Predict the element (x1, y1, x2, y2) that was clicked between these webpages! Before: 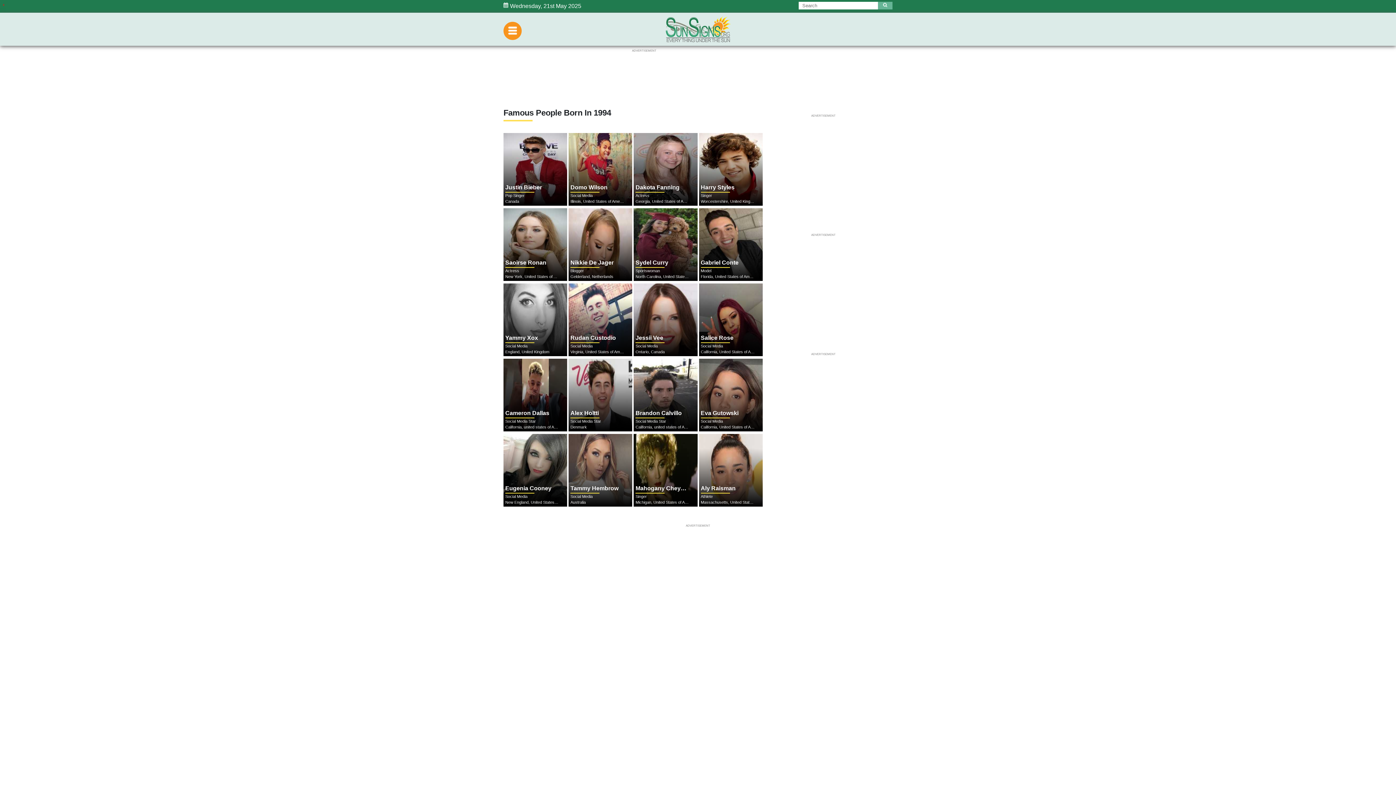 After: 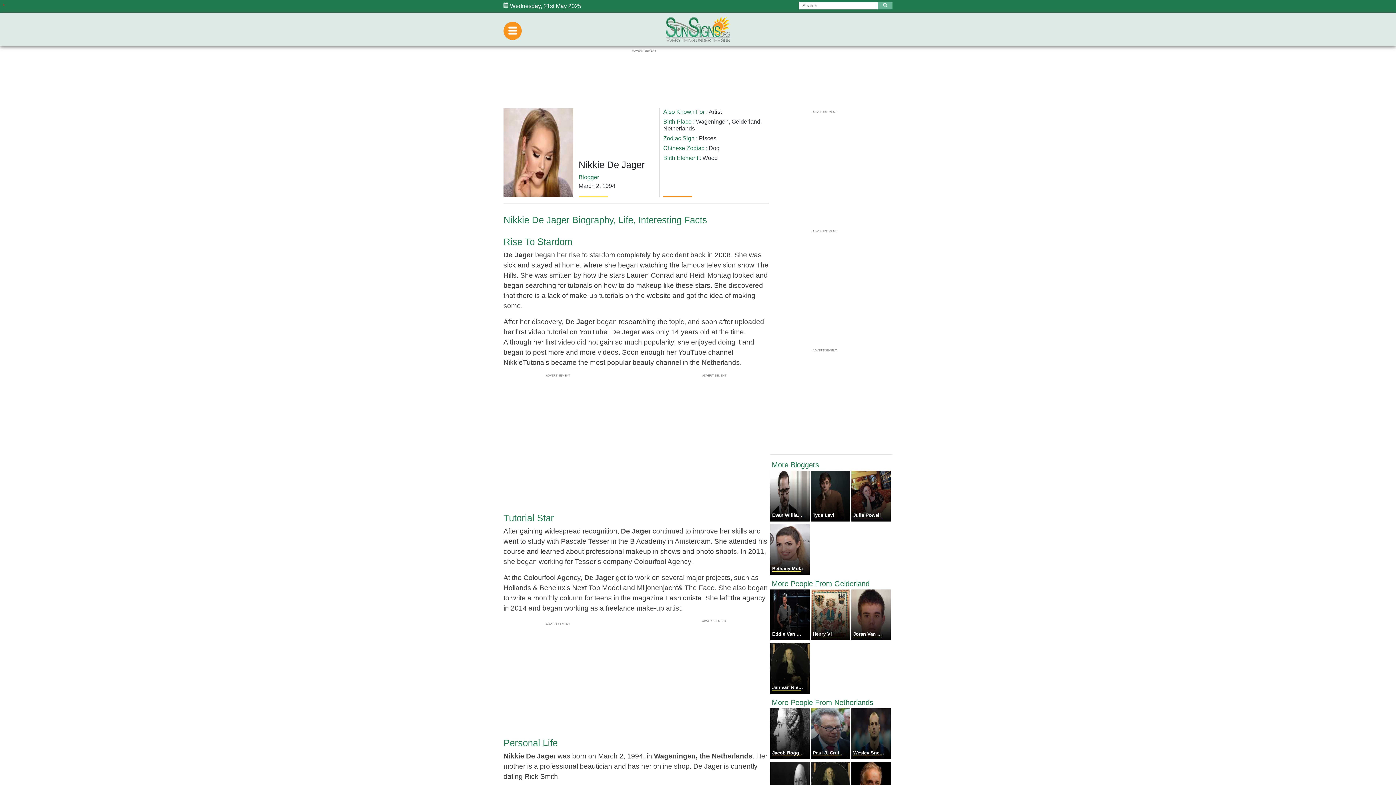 Action: bbox: (568, 276, 633, 282) label: Nikkie De Jager

Blogger

Gelderland, Netherlands

 